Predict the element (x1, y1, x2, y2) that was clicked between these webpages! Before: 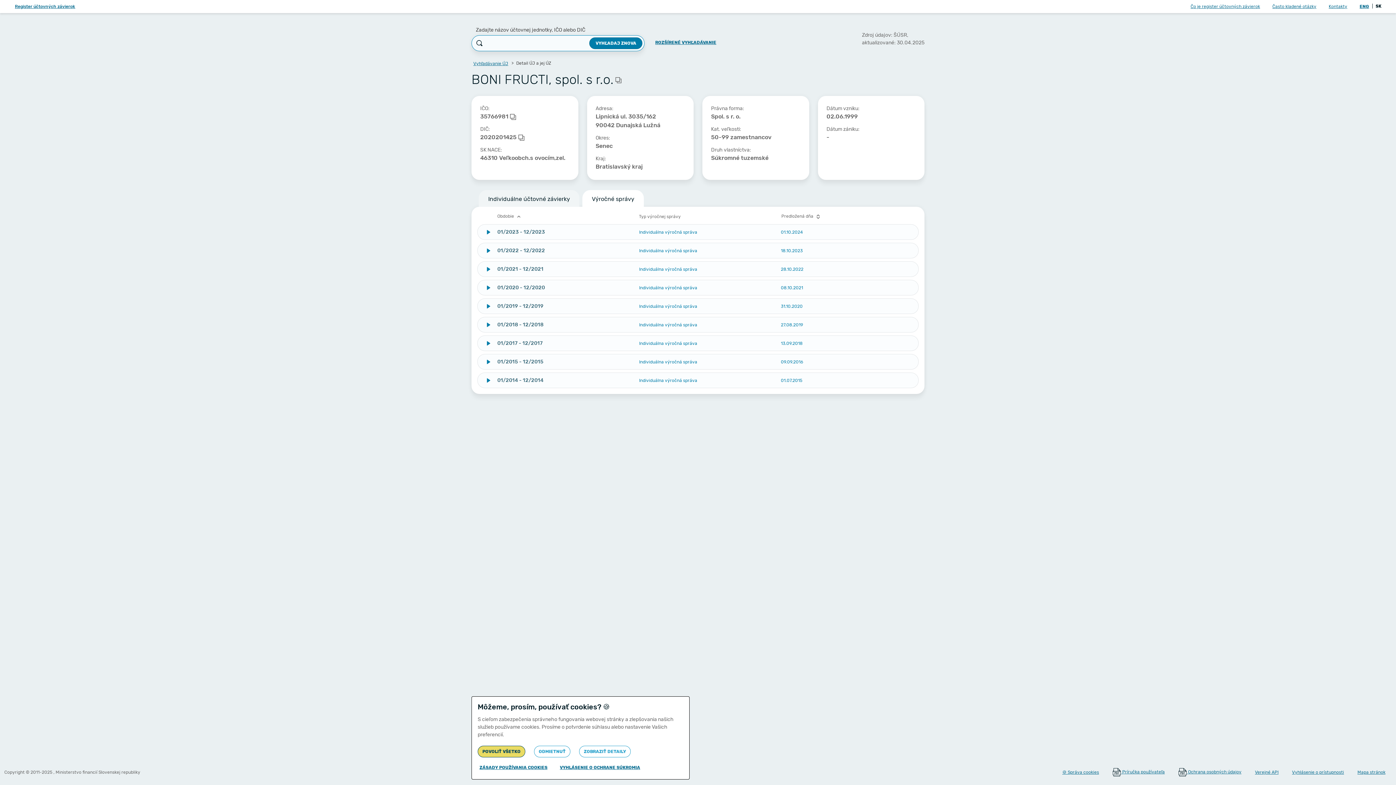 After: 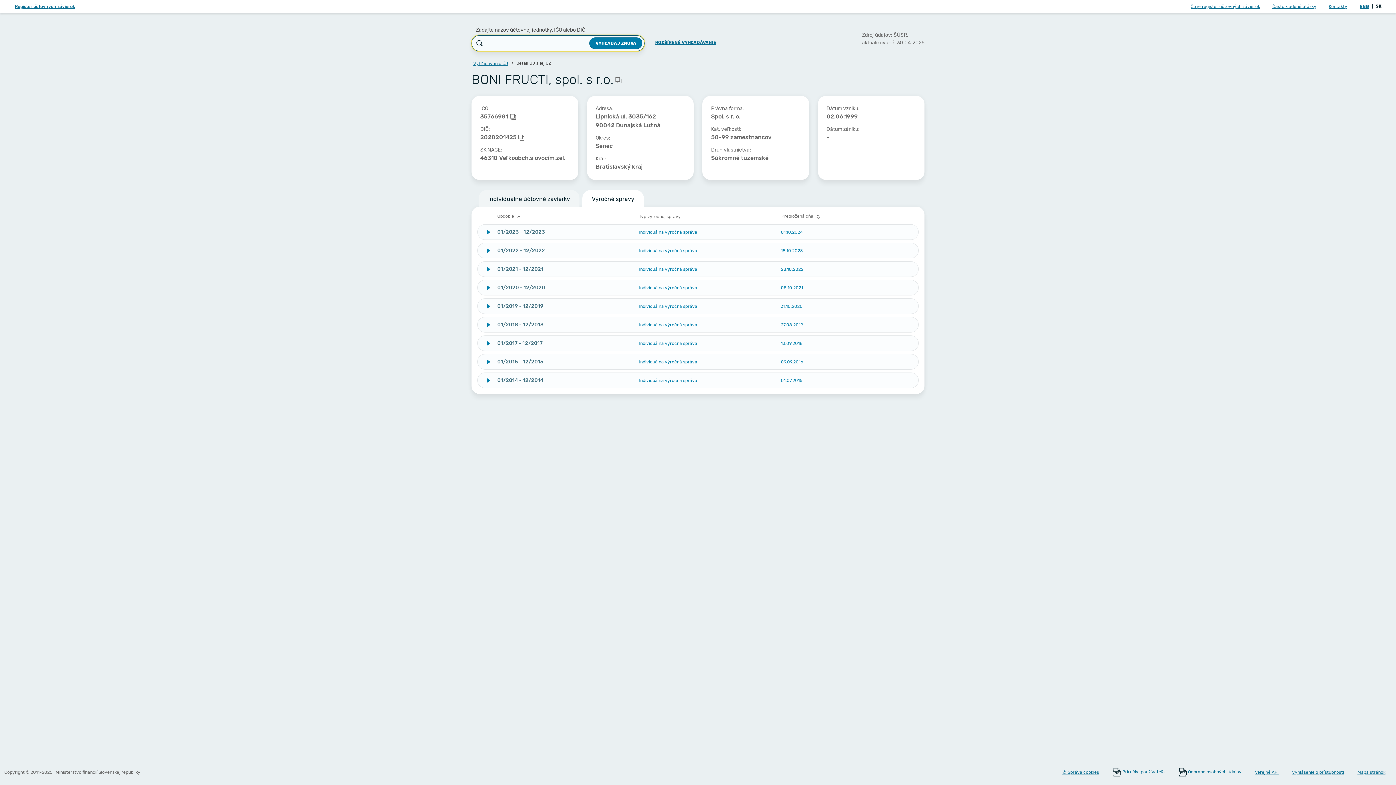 Action: label: POVOLIŤ VŠETKO bbox: (477, 746, 525, 757)